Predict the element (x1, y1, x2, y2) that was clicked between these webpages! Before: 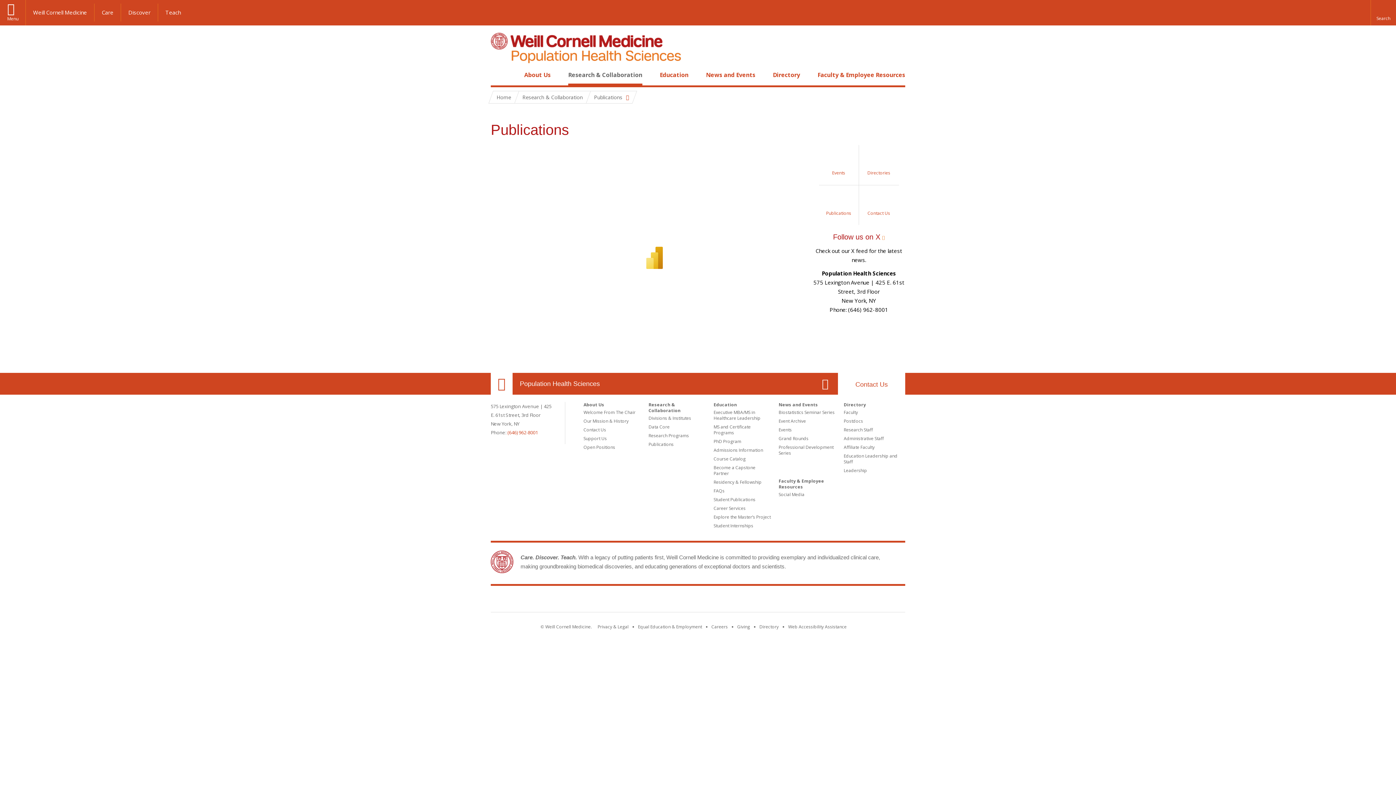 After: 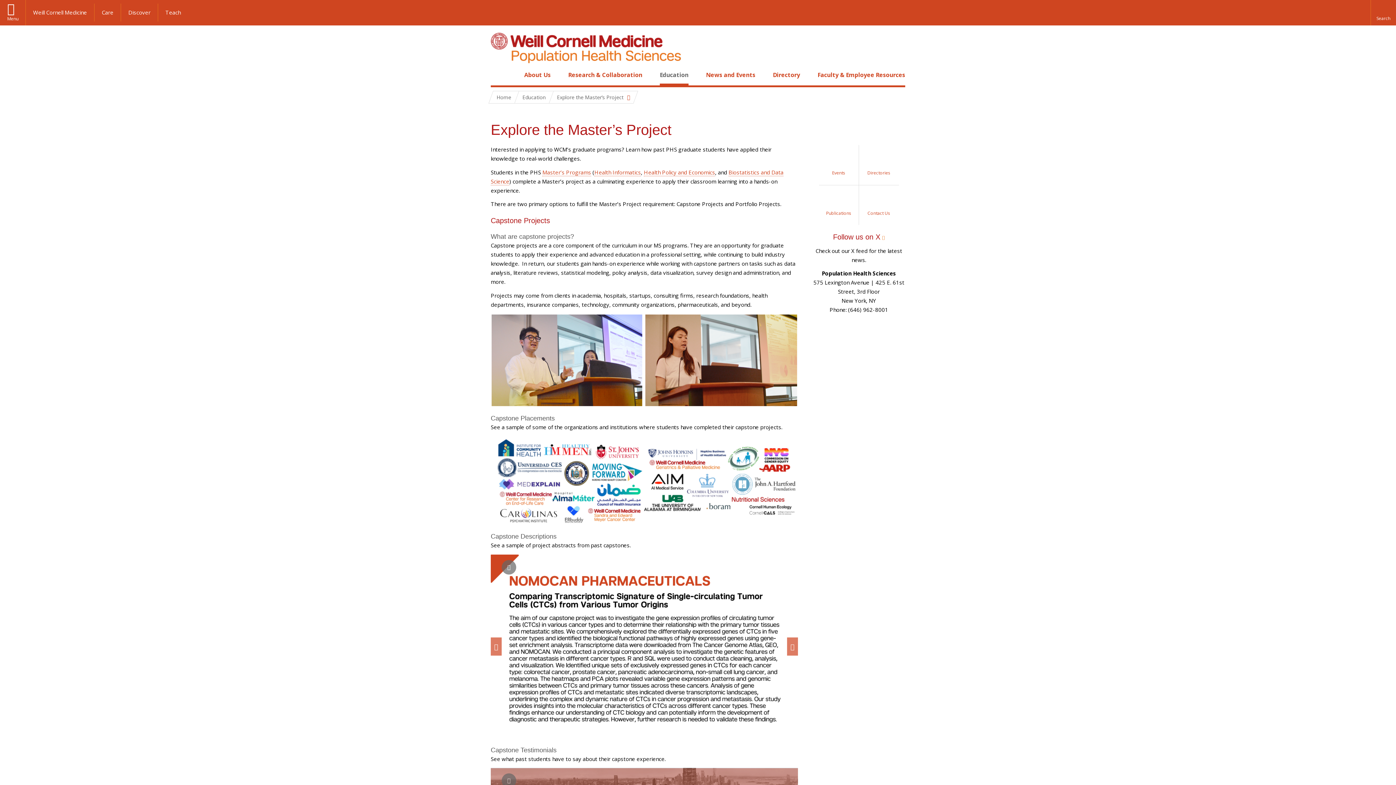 Action: bbox: (713, 514, 770, 520) label: Explore the Master’s Project